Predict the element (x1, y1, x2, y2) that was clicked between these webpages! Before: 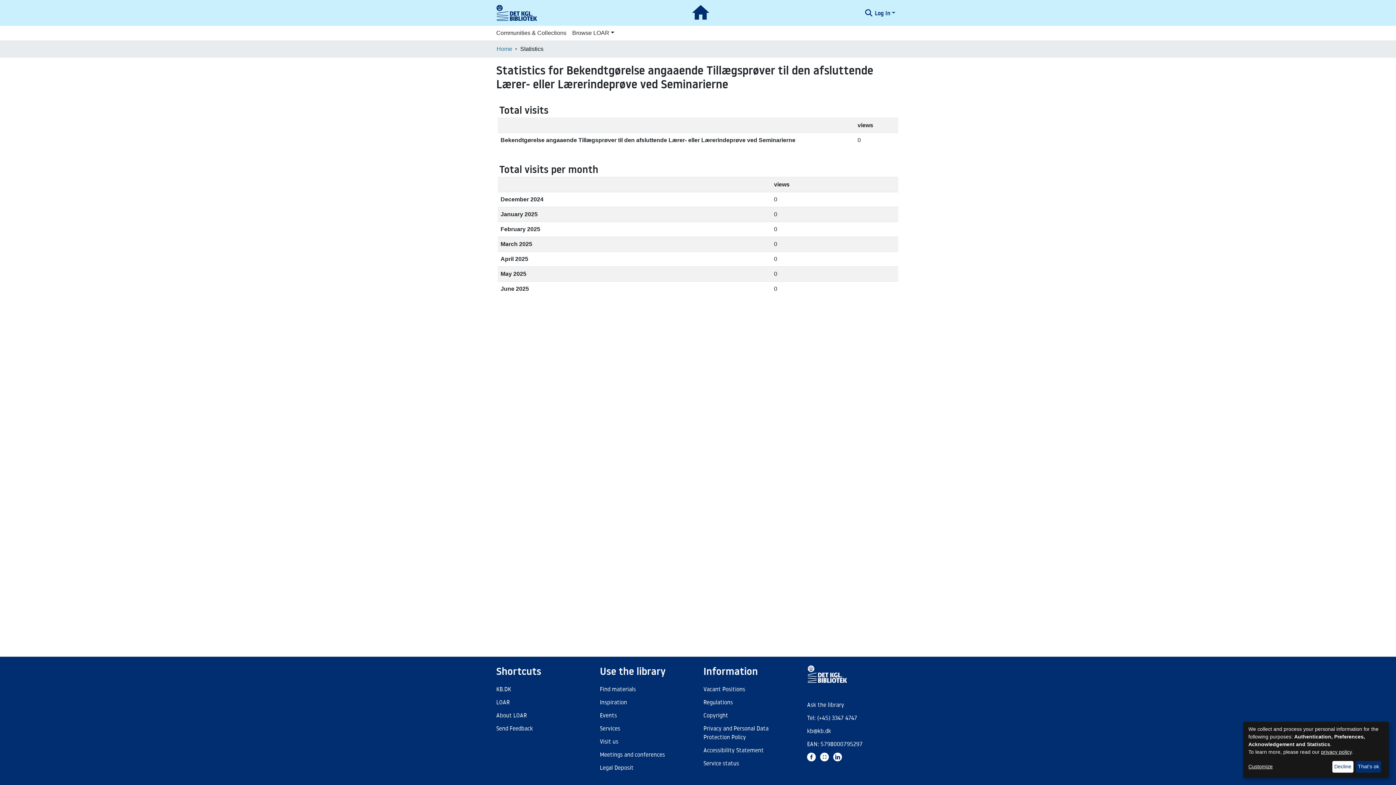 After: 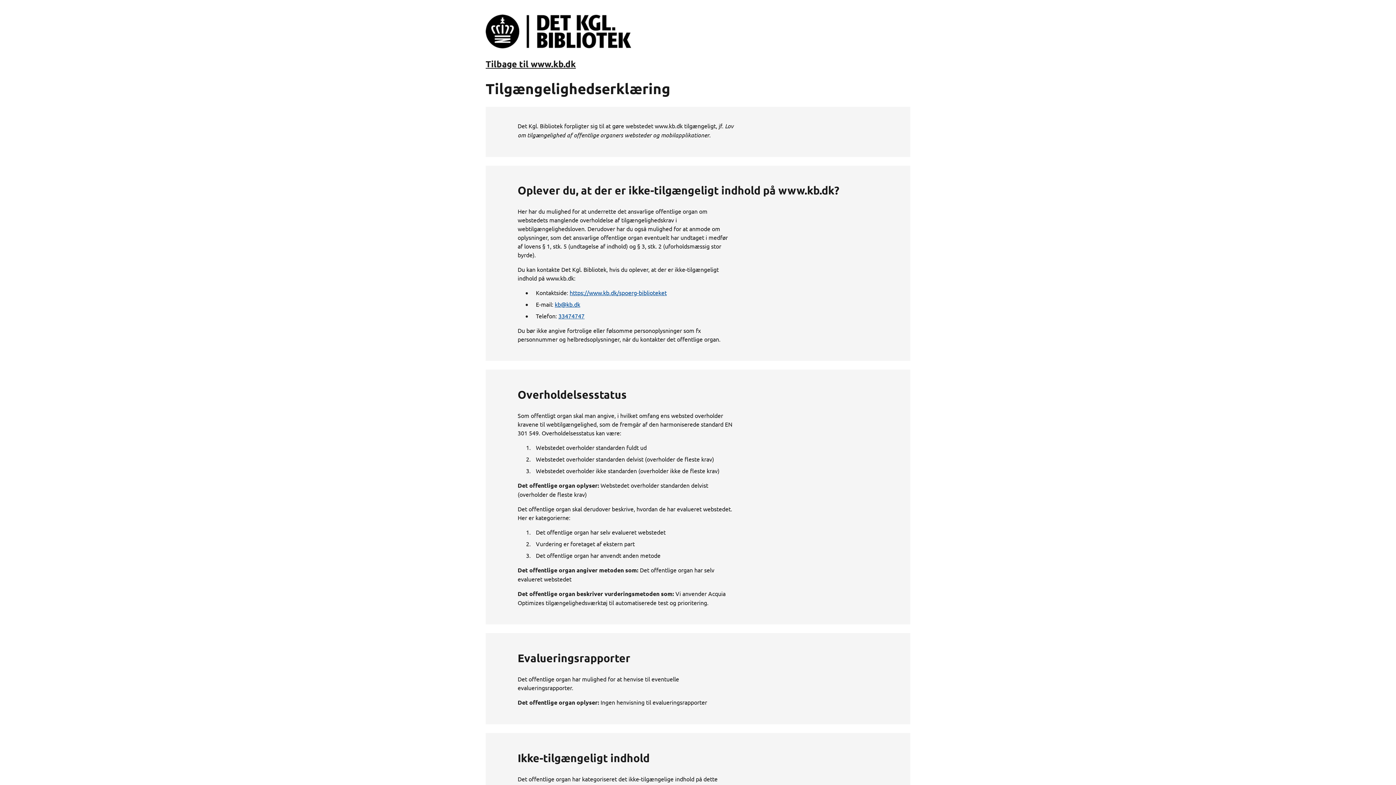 Action: bbox: (703, 746, 764, 754) label: Accessibility Statement